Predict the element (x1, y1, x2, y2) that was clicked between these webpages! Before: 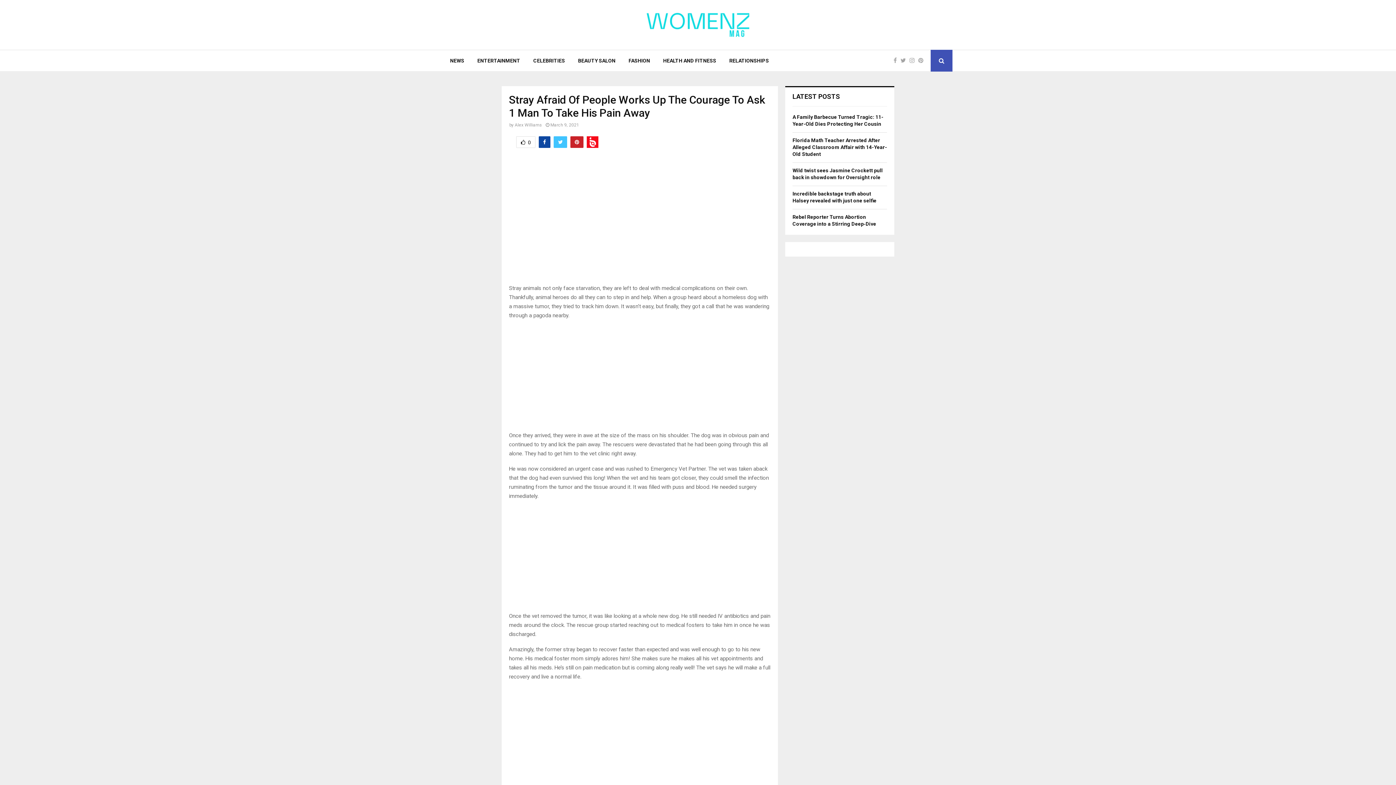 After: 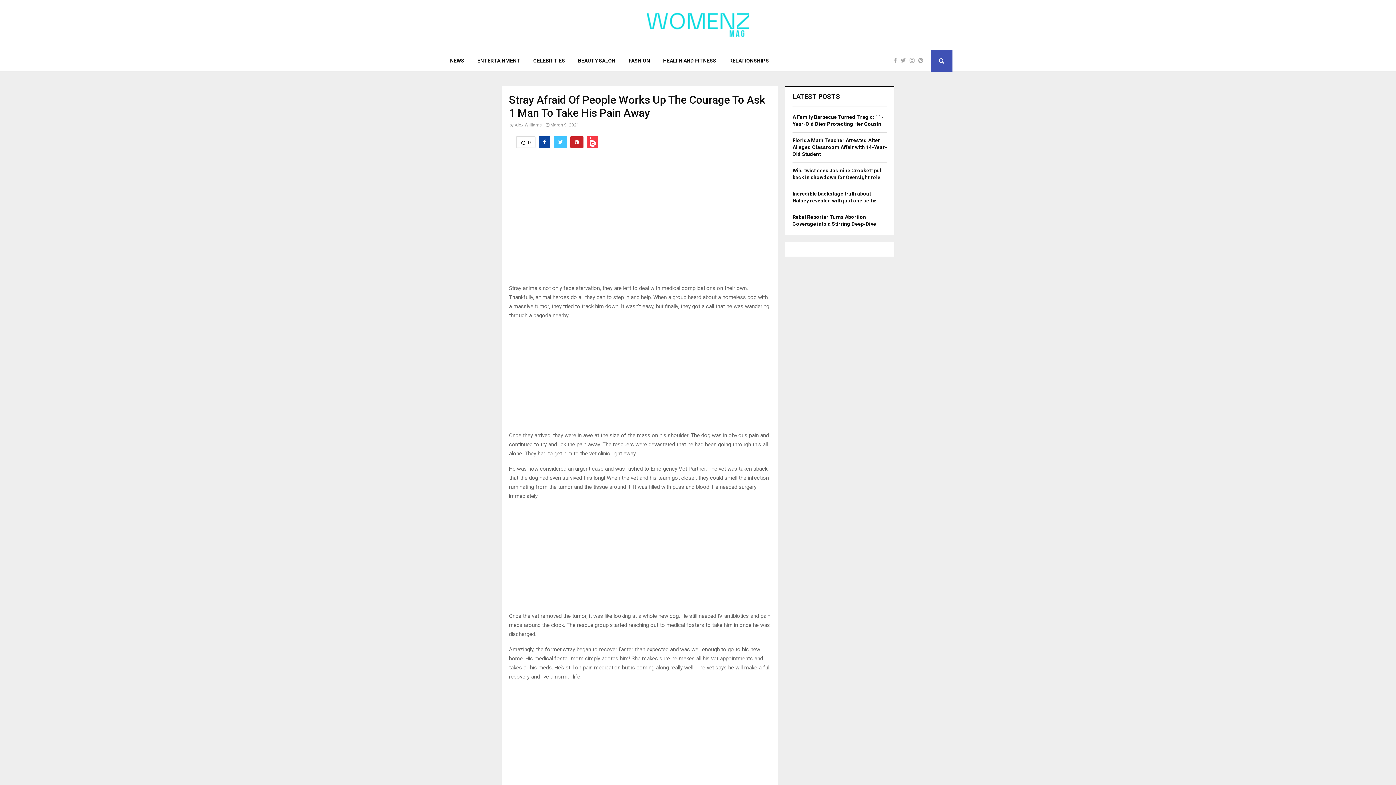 Action: bbox: (586, 136, 598, 148)